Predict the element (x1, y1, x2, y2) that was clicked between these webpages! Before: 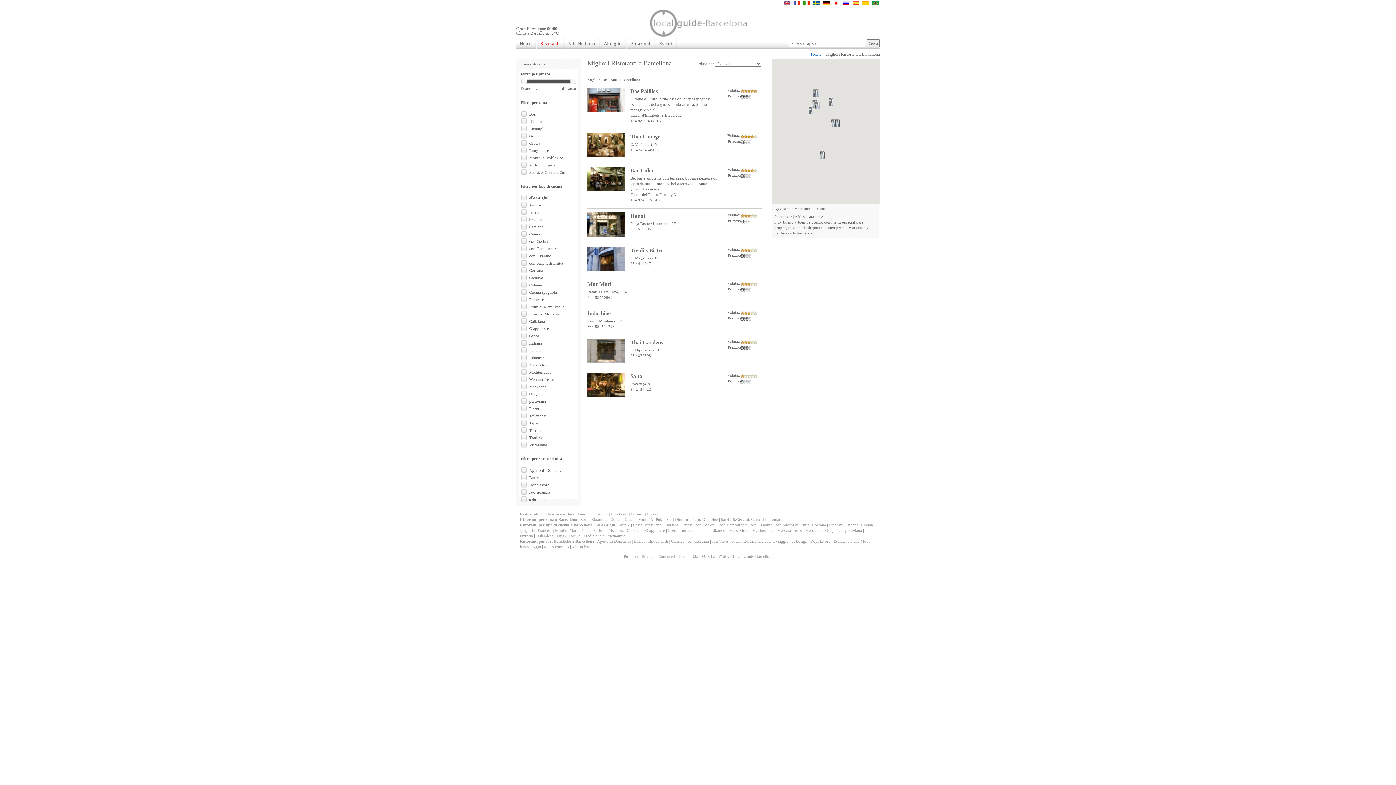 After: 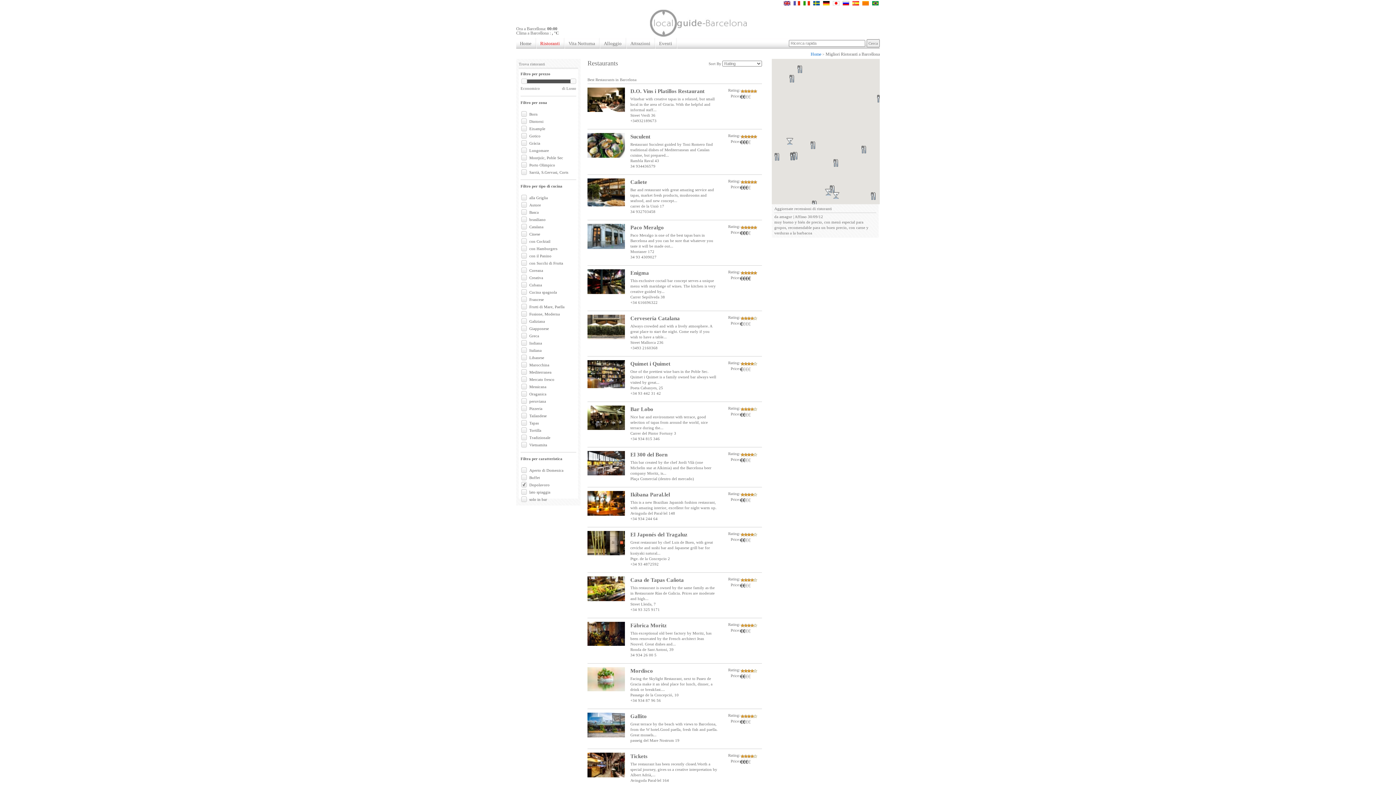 Action: label: Dopolavoro bbox: (529, 482, 549, 487)